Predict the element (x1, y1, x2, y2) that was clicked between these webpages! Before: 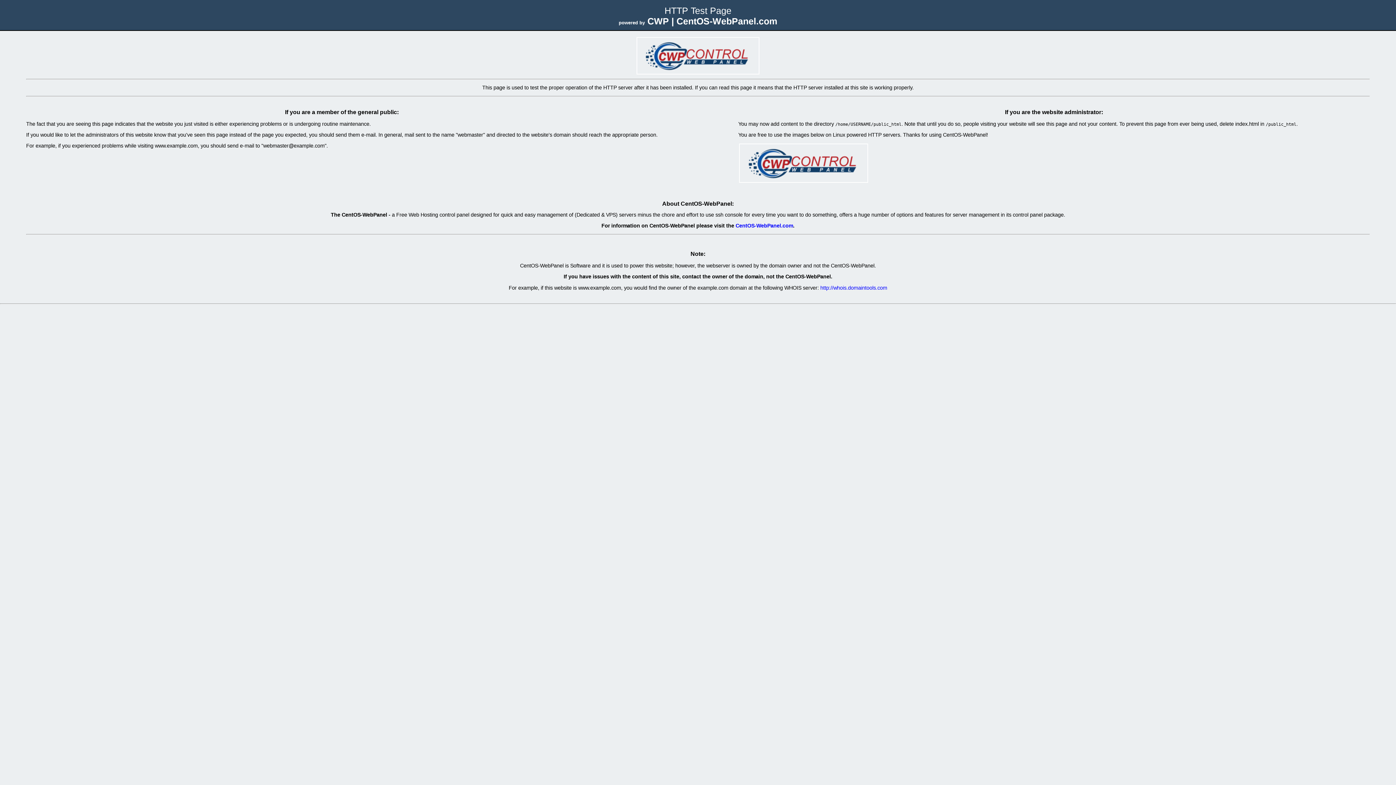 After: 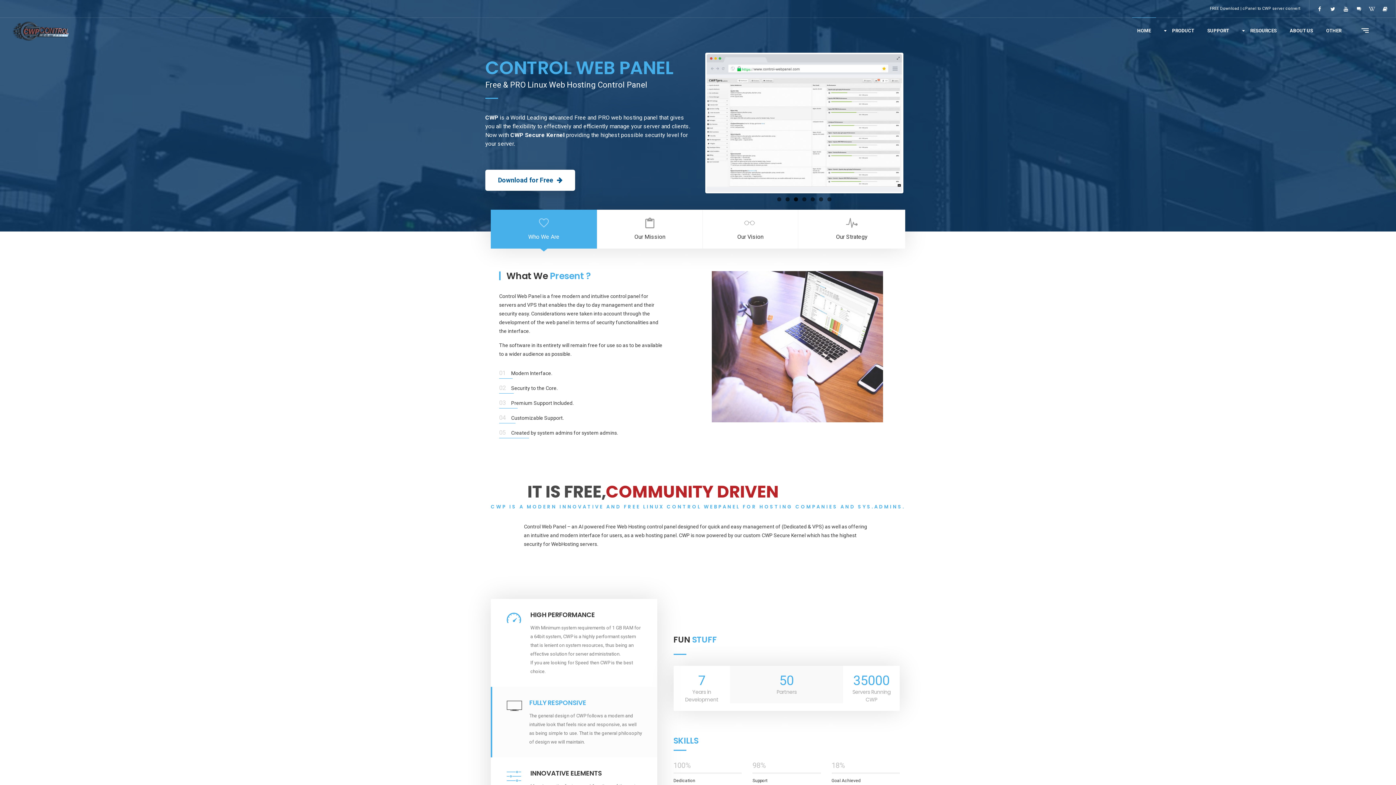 Action: bbox: (636, 70, 760, 76)